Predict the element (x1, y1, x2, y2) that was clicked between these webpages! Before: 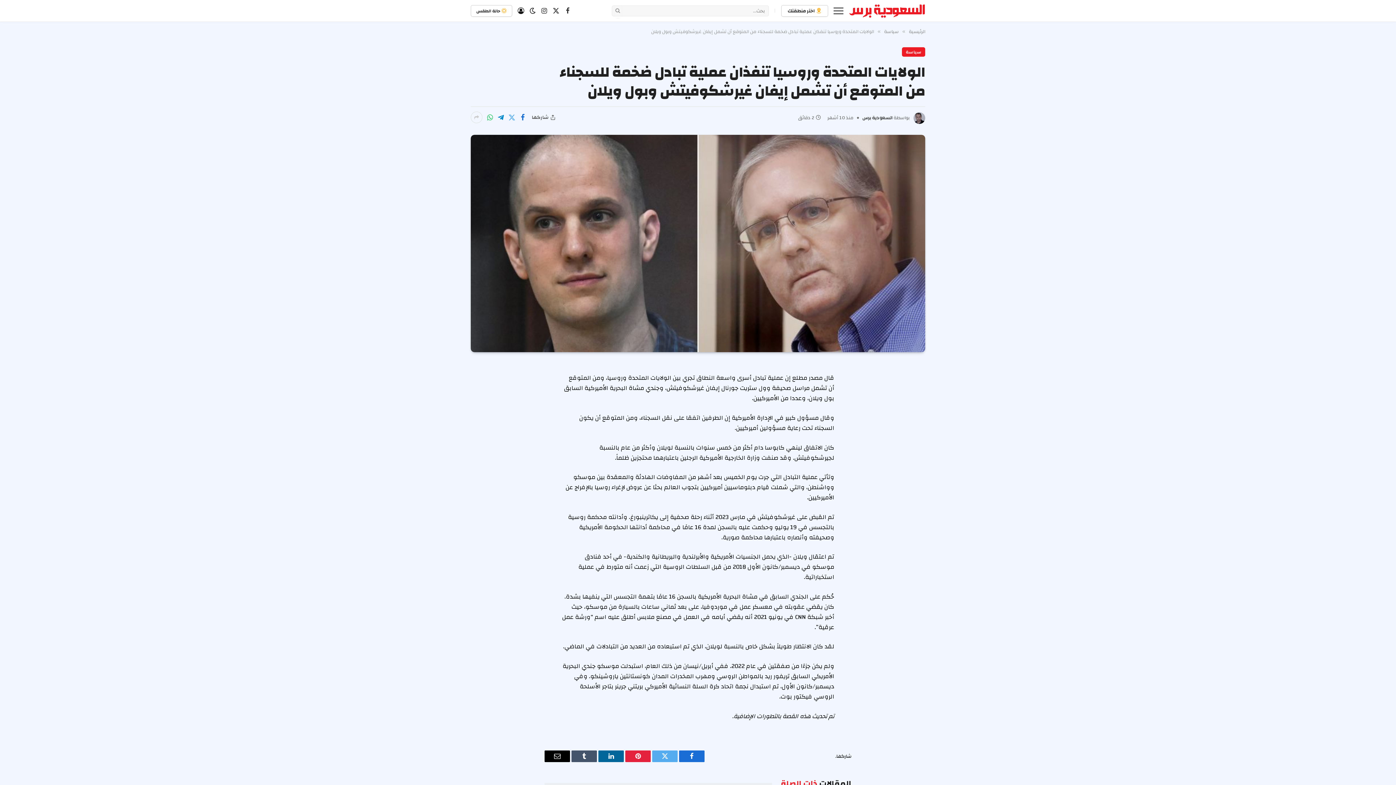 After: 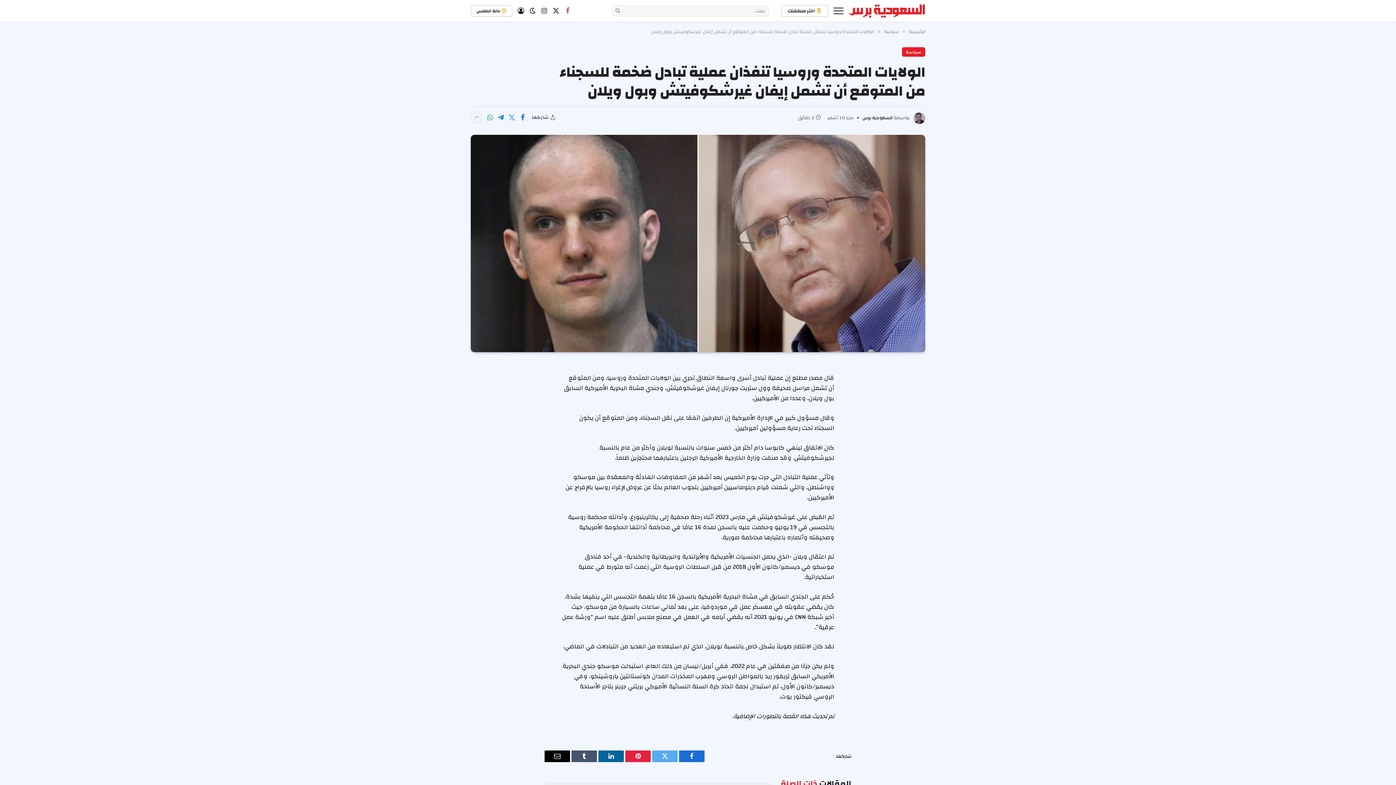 Action: label: فيسبوك bbox: (562, 2, 573, 18)